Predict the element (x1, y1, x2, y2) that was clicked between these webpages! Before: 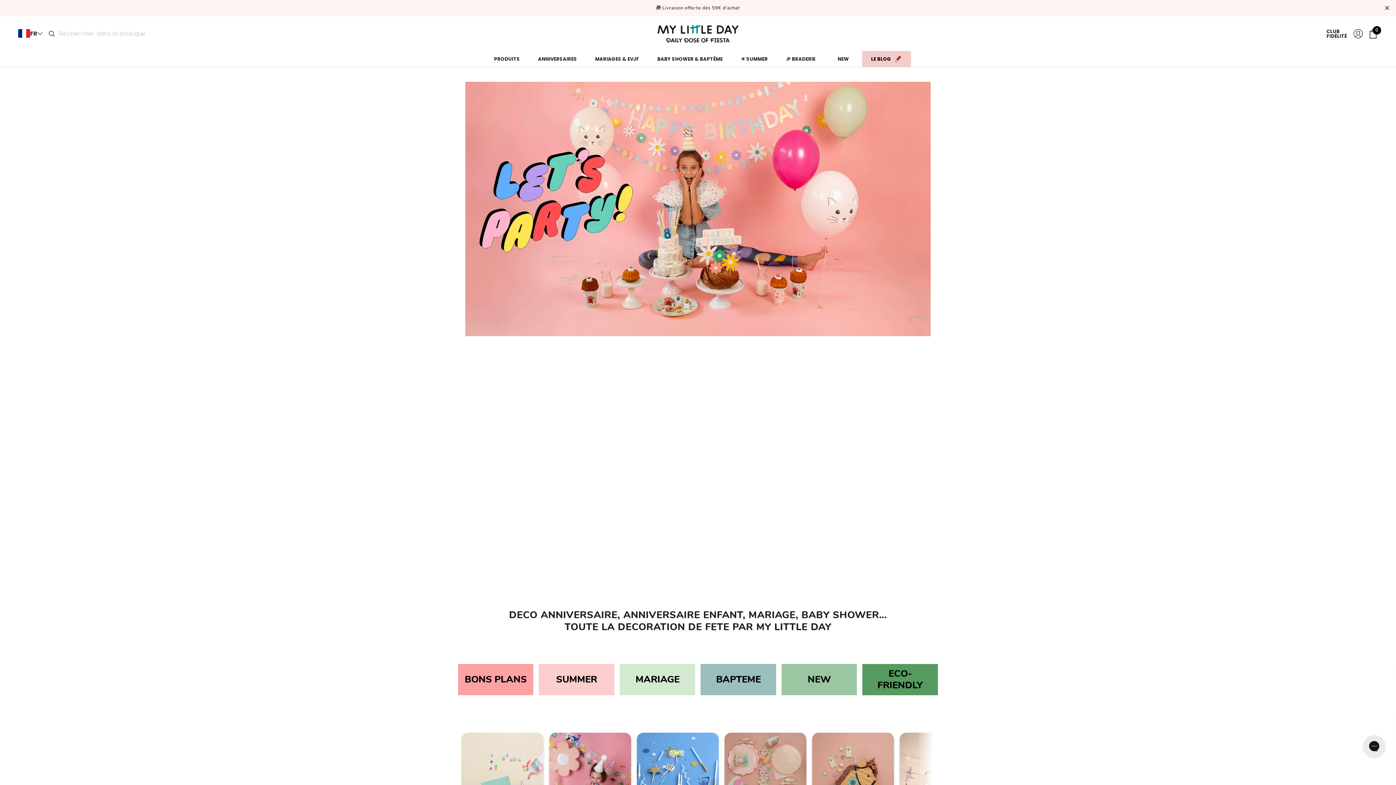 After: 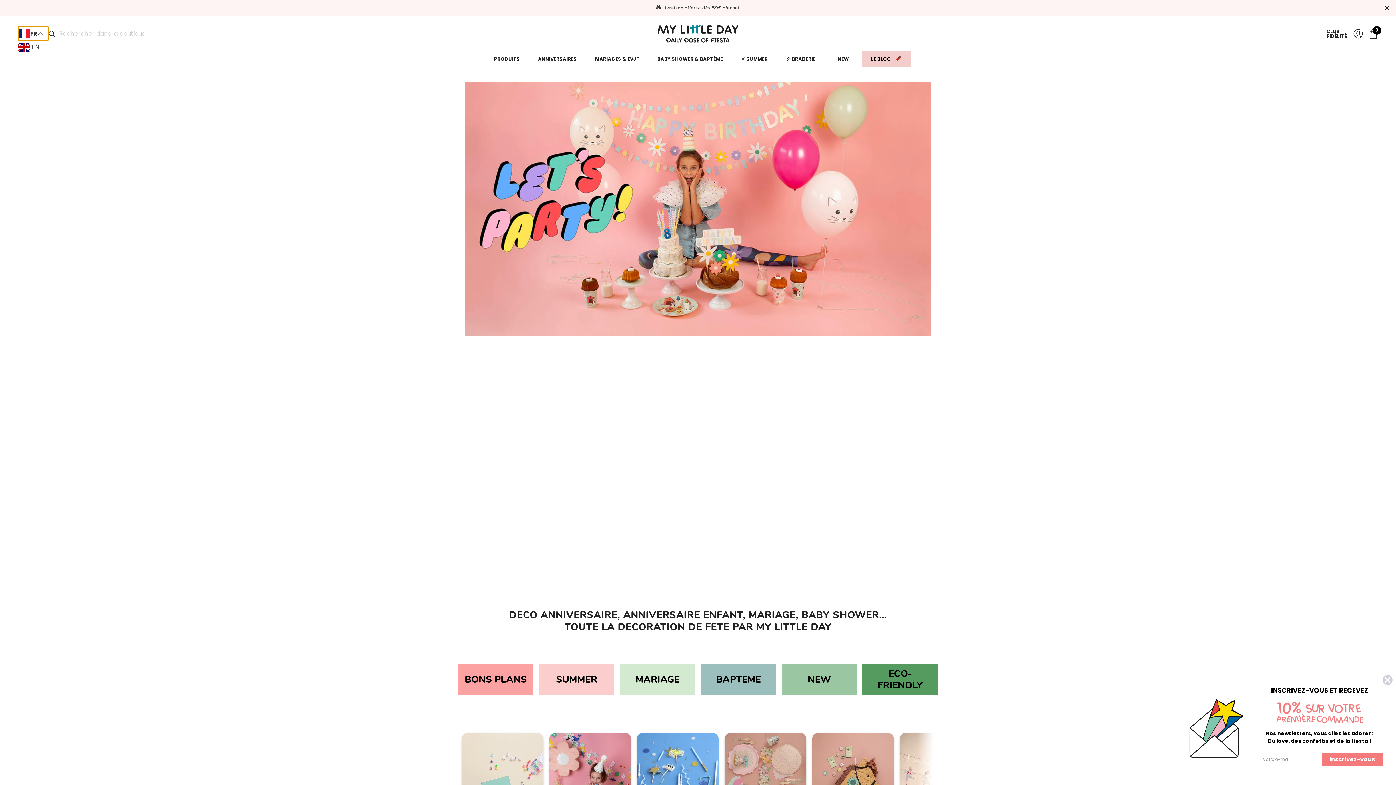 Action: label: FR bbox: (18, 26, 48, 40)